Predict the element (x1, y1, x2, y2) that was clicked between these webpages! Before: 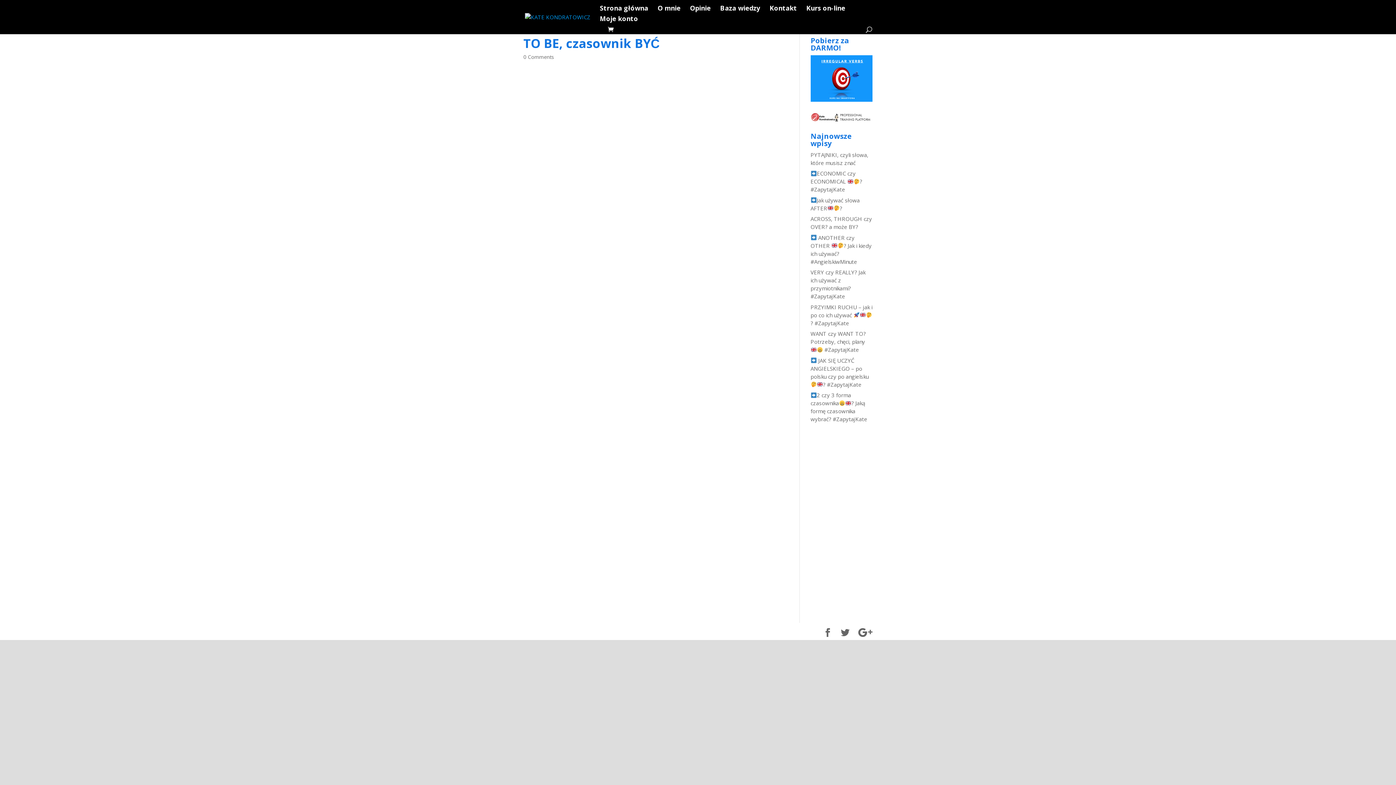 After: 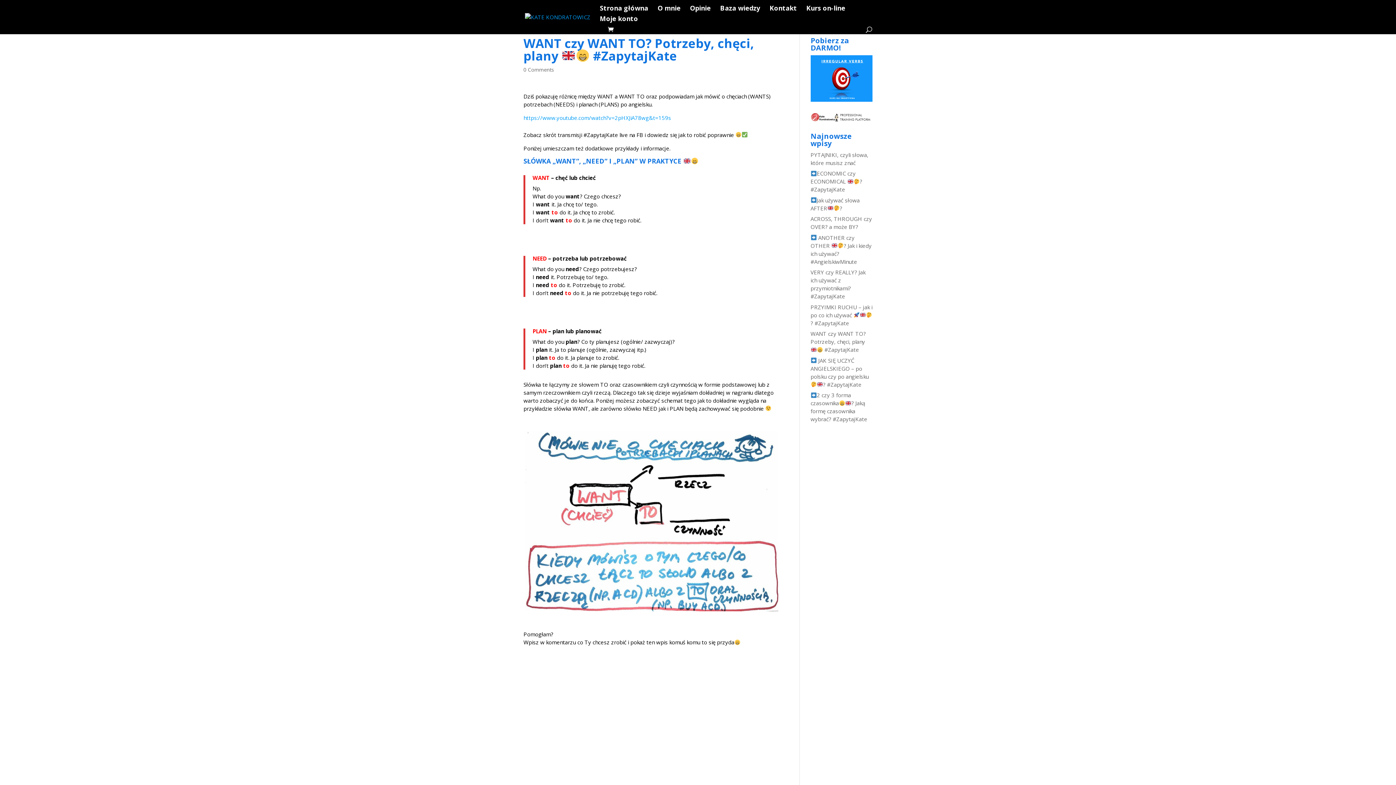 Action: label: WANT czy WANT TO? Potrzeby, chęci, plany  #ZapytajKate bbox: (810, 330, 866, 353)